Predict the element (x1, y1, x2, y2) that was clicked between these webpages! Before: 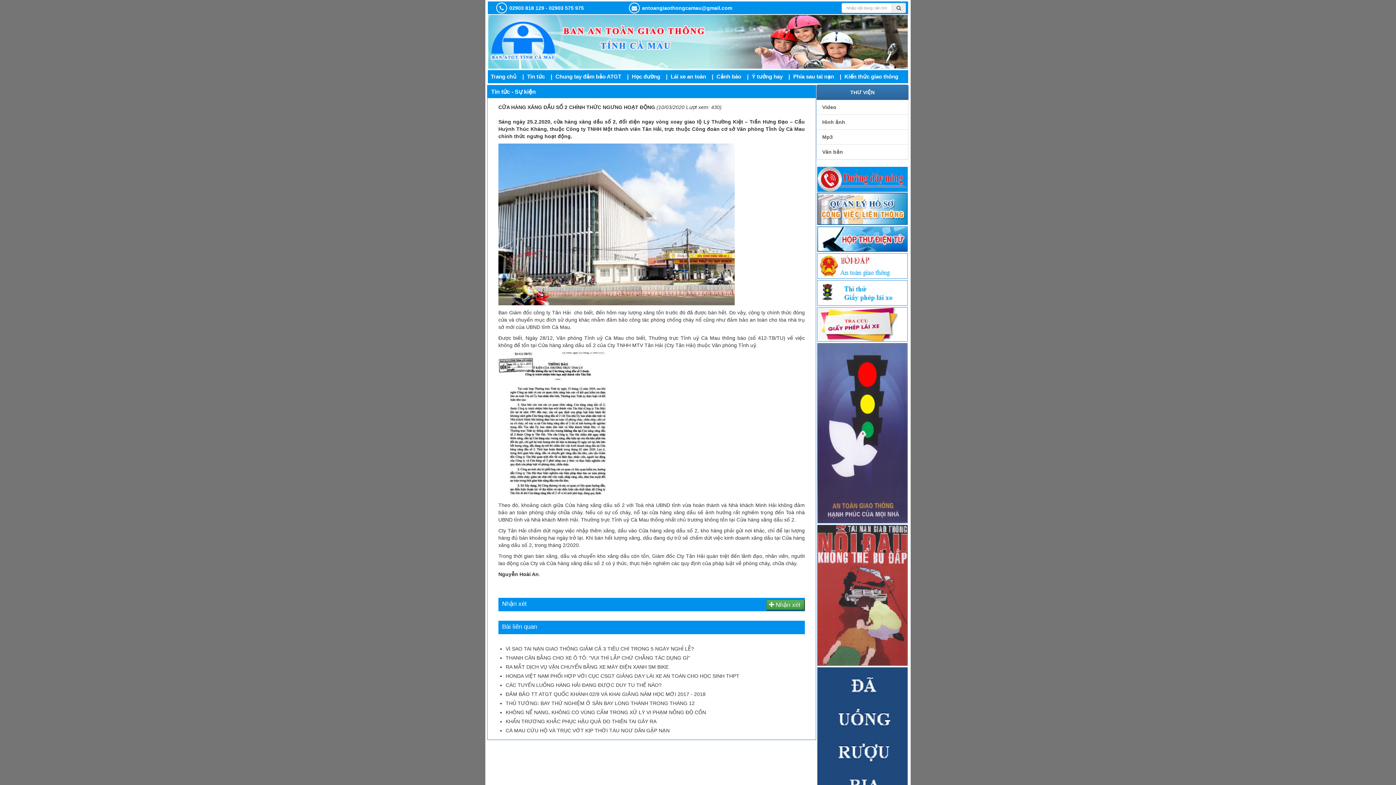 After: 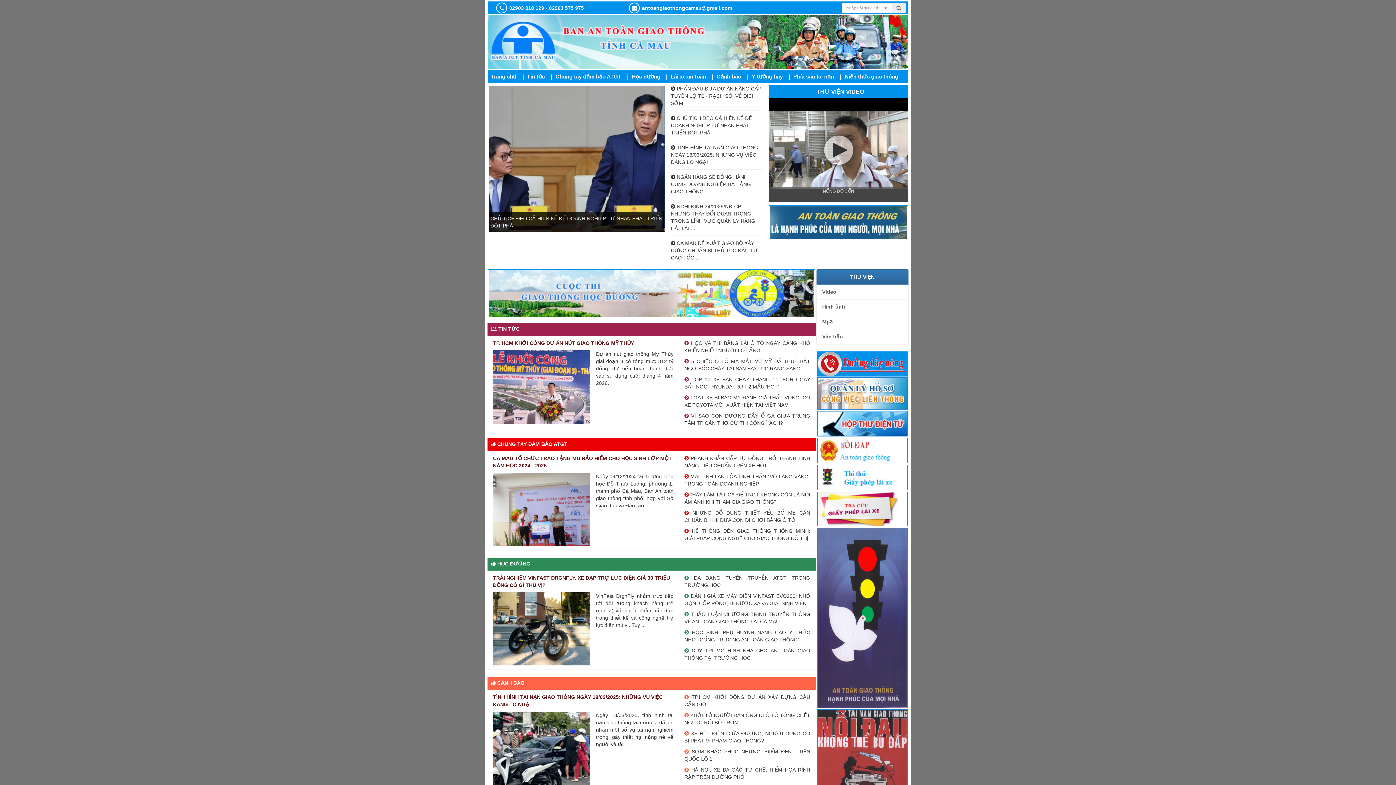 Action: bbox: (488, 70, 519, 82) label: Trang chủ
(current)